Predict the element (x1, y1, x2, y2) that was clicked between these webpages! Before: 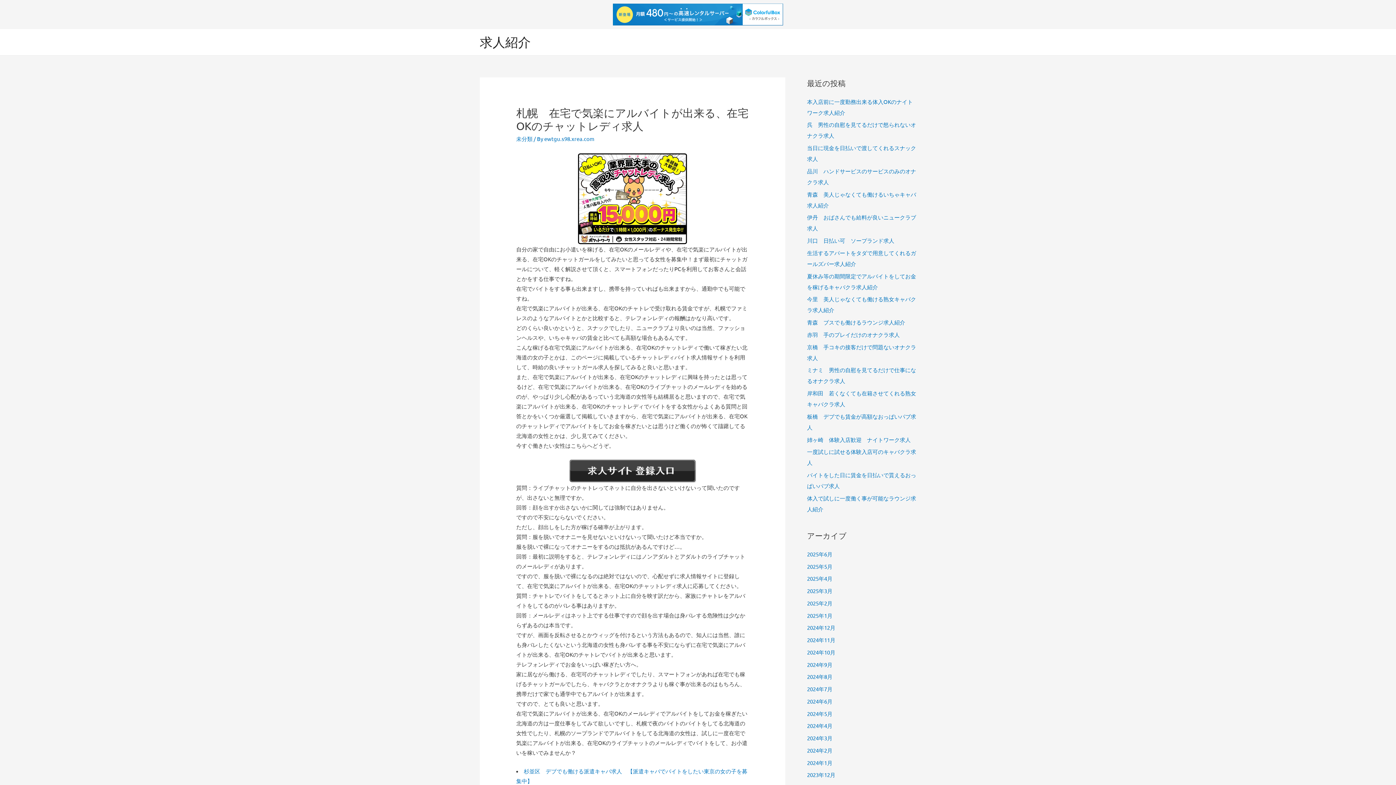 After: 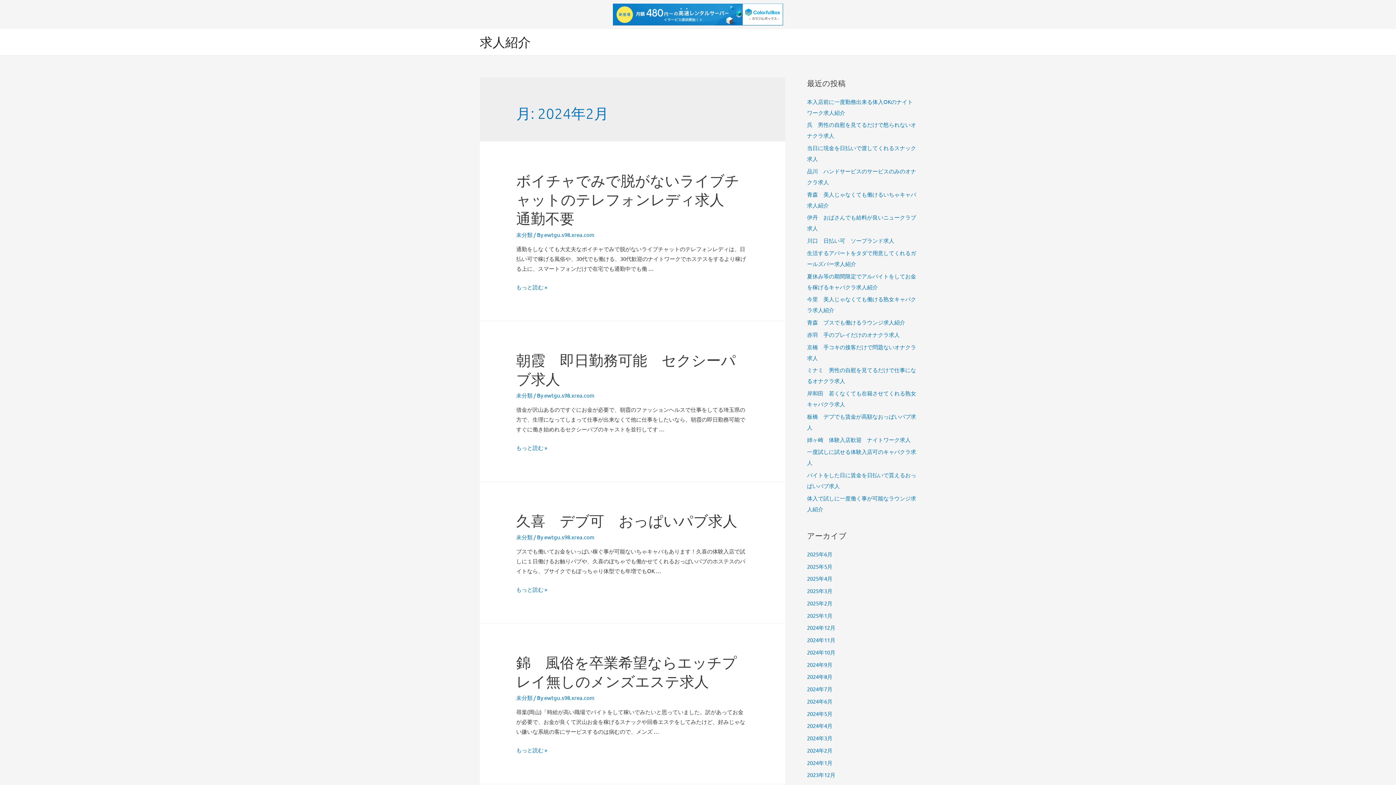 Action: label: 2024年2月 bbox: (807, 747, 832, 754)